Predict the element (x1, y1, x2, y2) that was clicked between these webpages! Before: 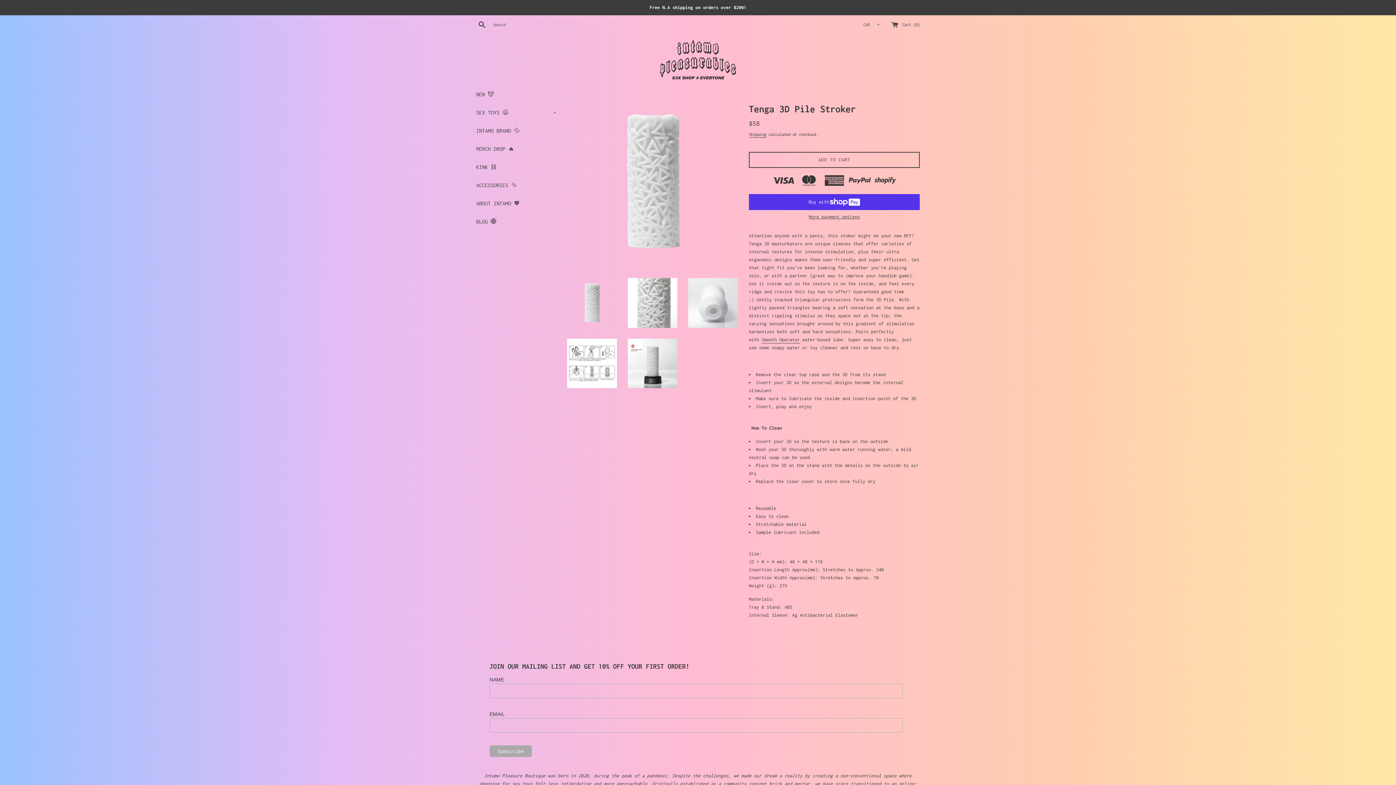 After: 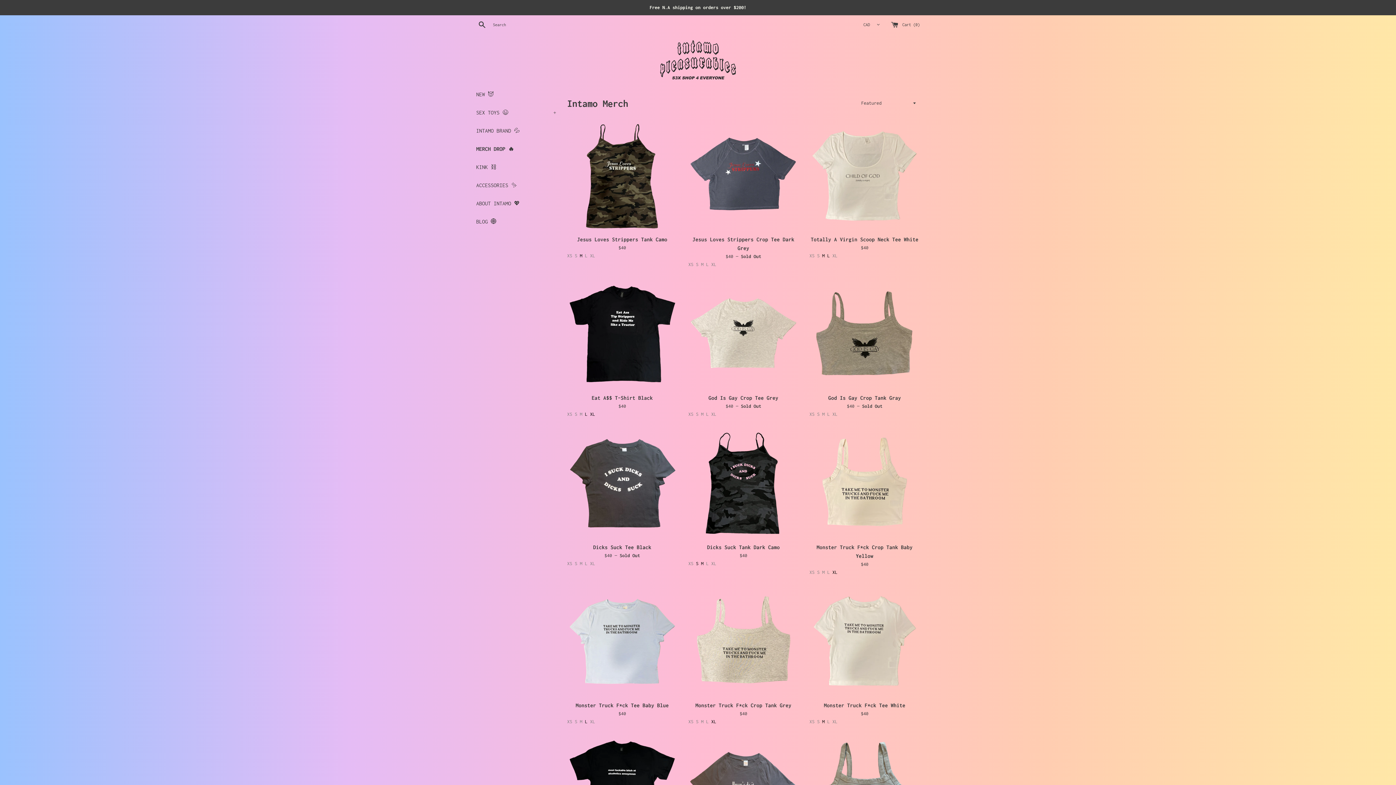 Action: label: MERCH DROP 🔥 bbox: (476, 140, 556, 157)